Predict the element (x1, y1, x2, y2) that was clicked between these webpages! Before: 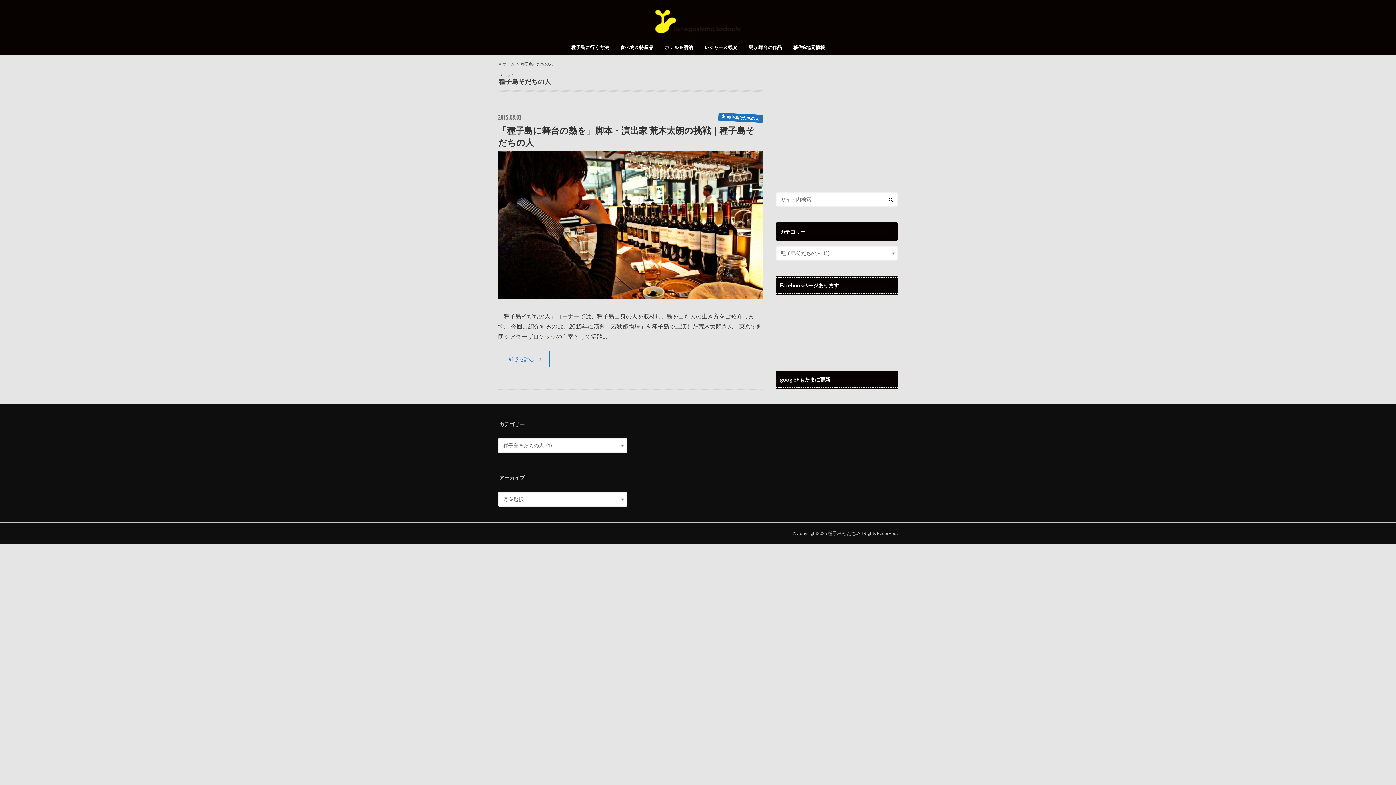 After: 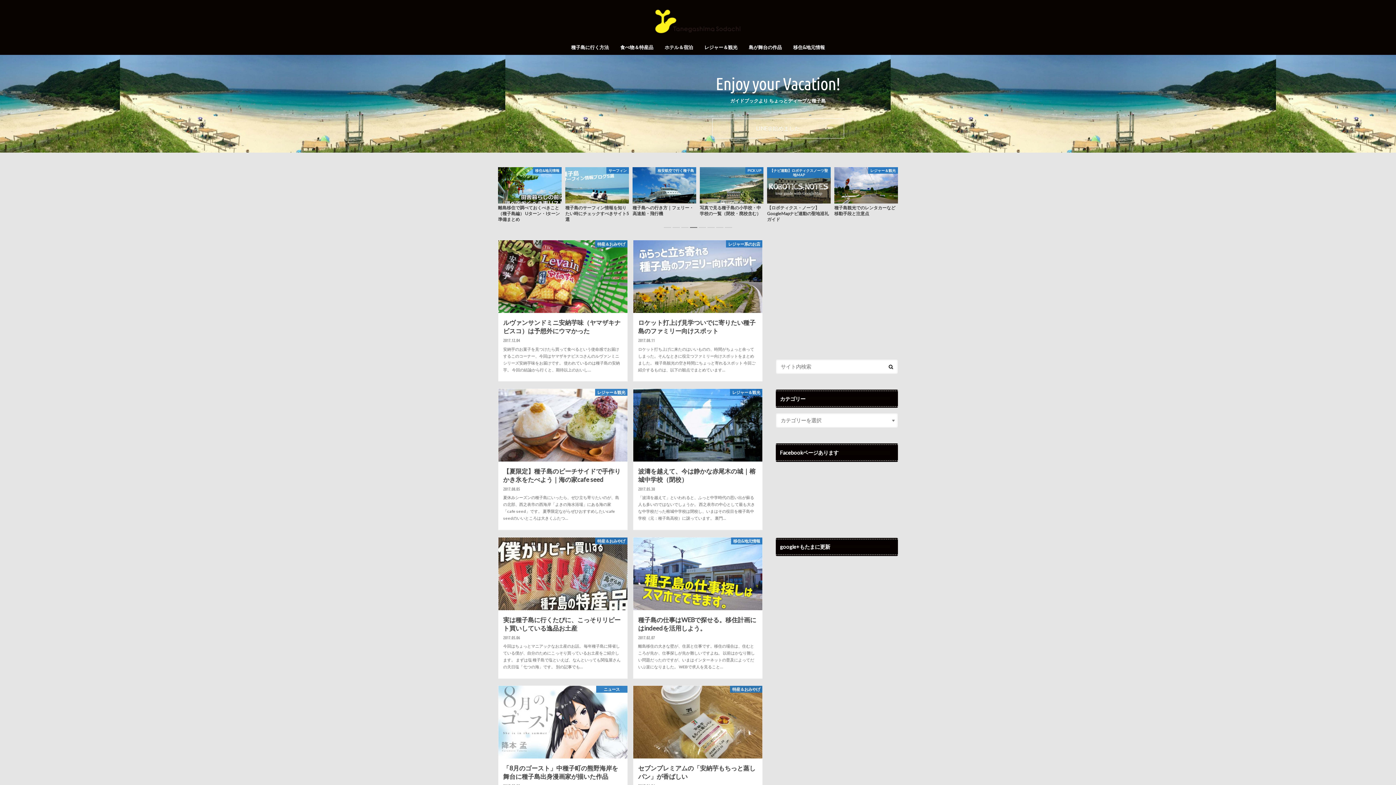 Action: bbox: (828, 530, 856, 536) label: 種子島そだち